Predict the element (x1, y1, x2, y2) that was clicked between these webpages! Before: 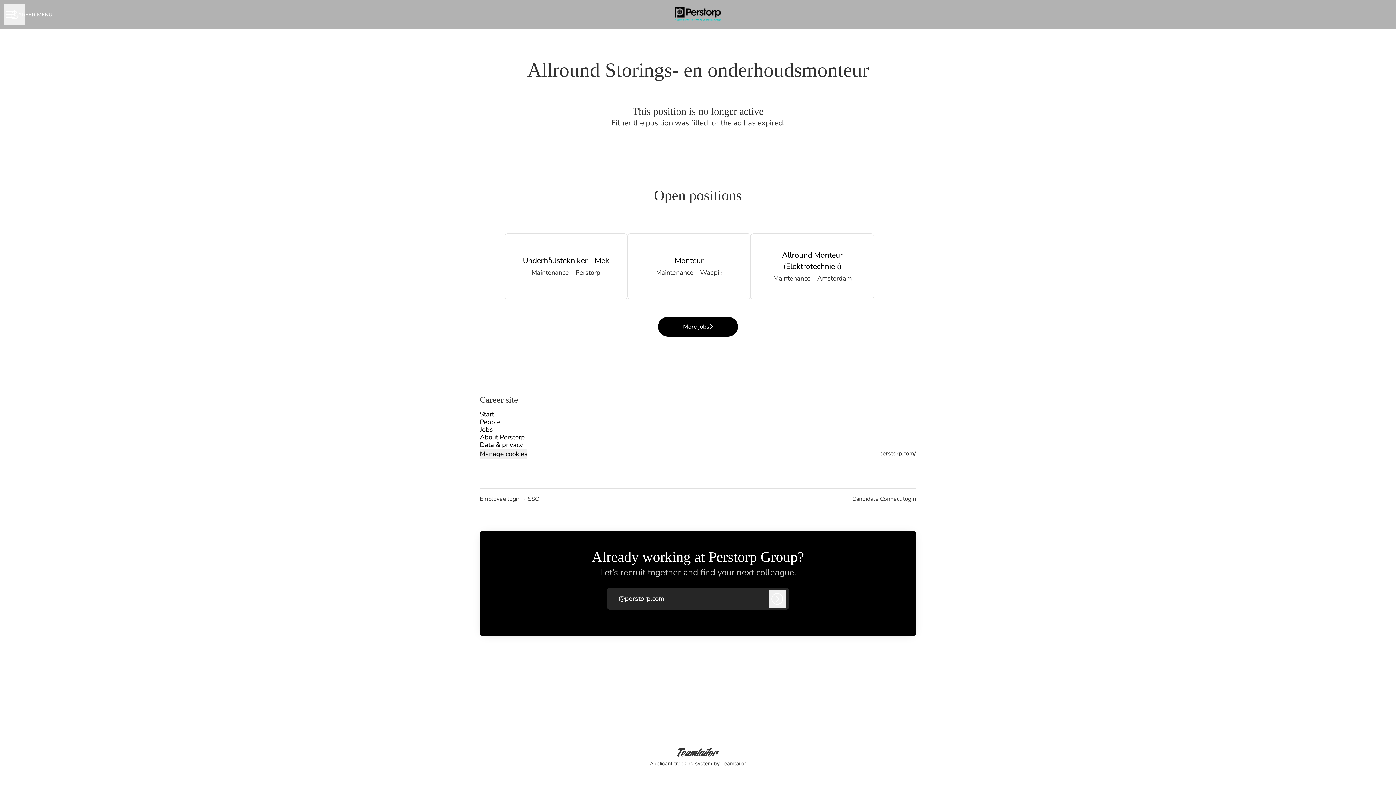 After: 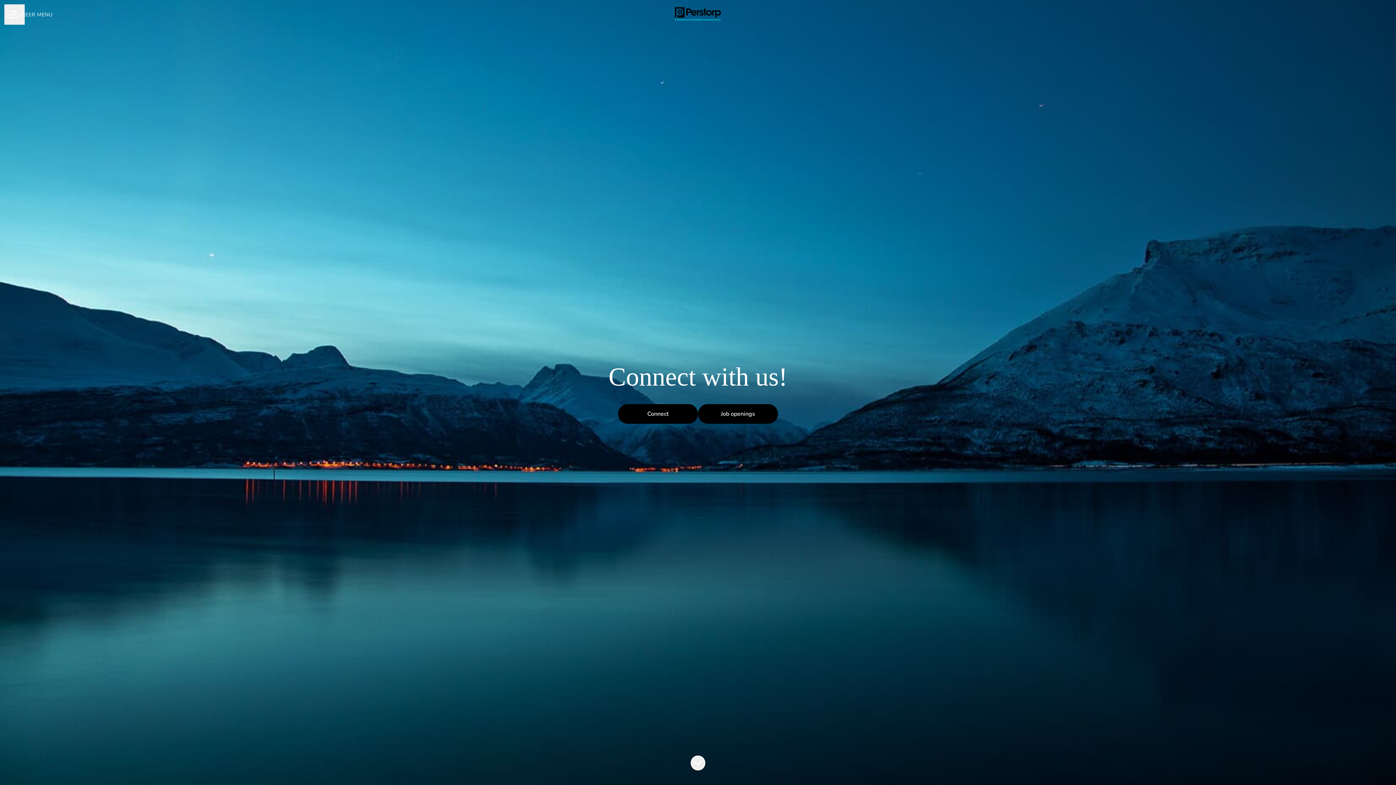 Action: bbox: (669, 1, 727, 27)